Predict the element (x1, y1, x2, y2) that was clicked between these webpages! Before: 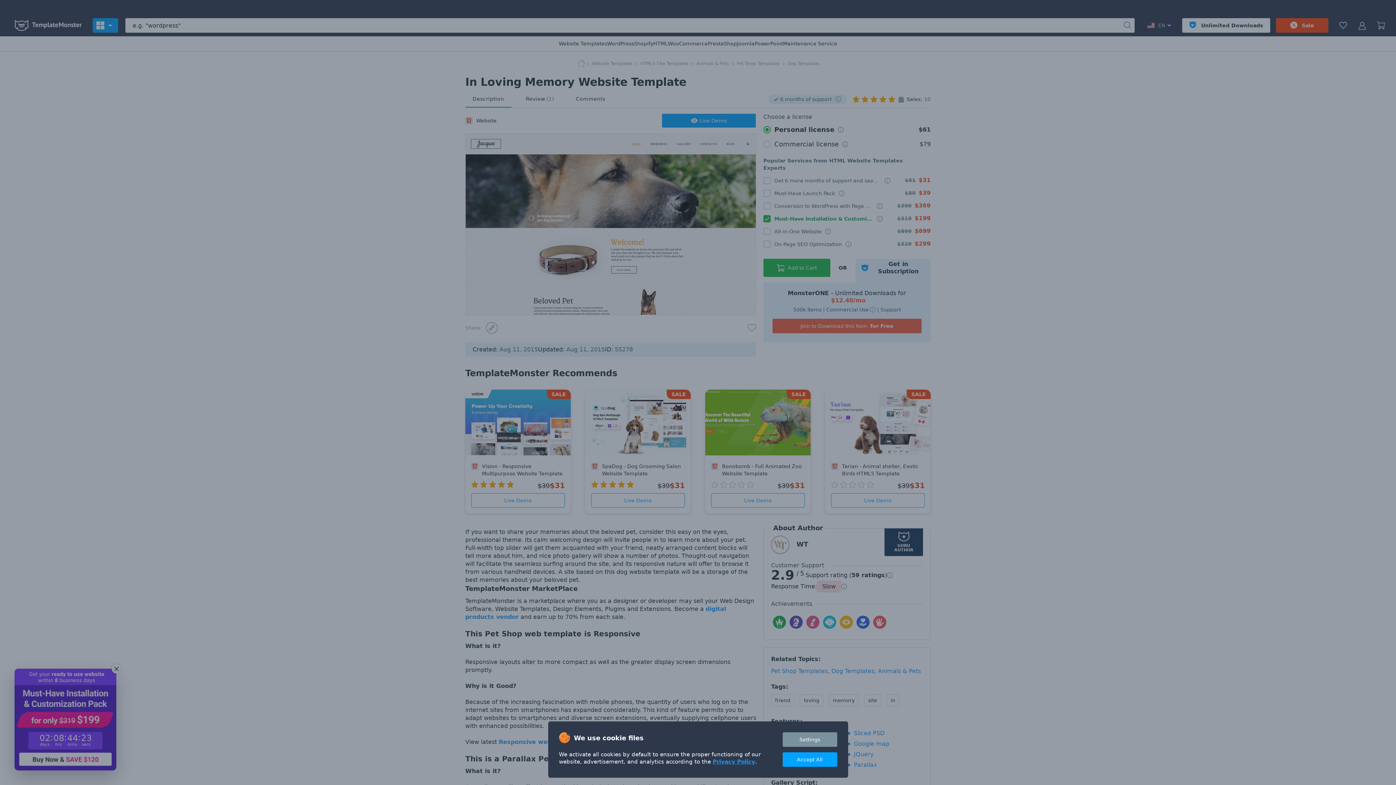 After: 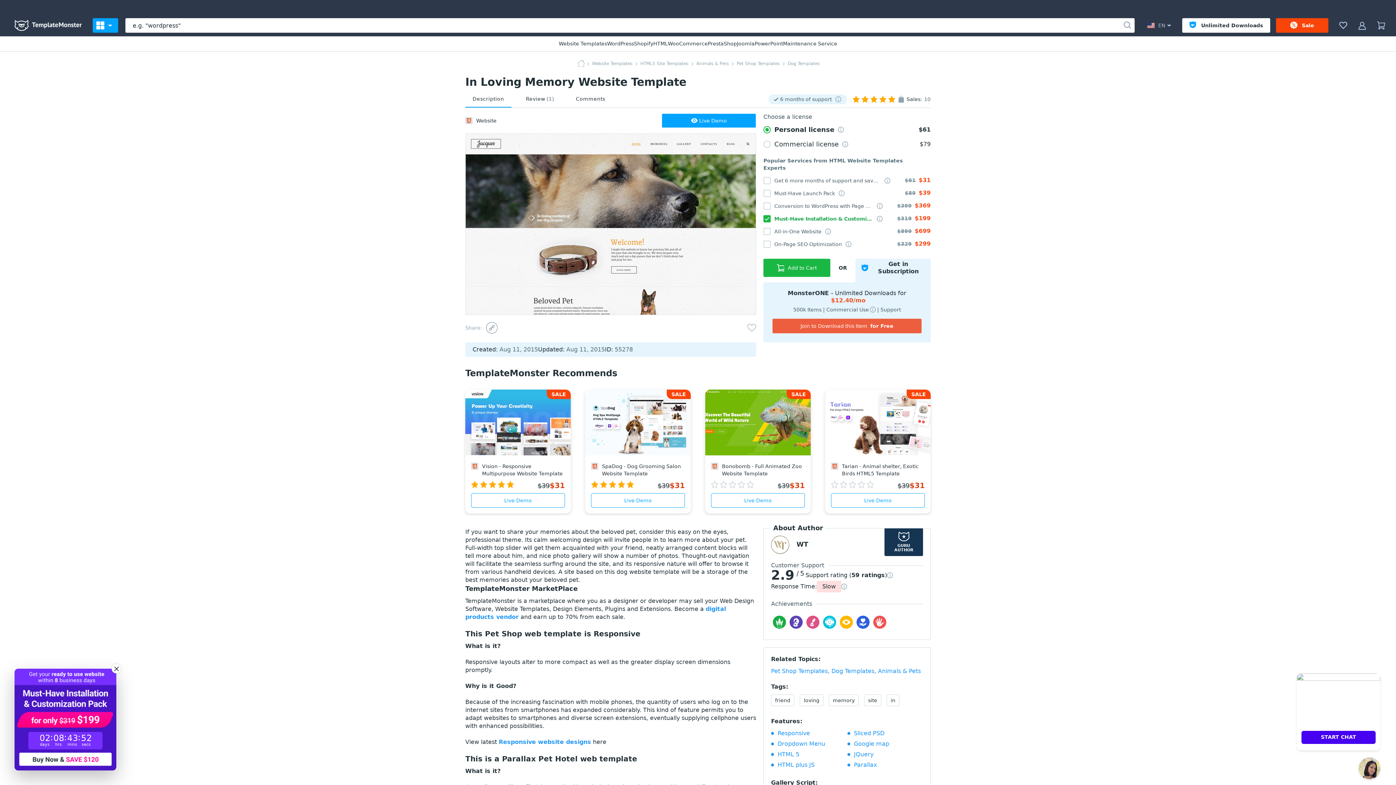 Action: label: Accept All bbox: (782, 752, 837, 767)